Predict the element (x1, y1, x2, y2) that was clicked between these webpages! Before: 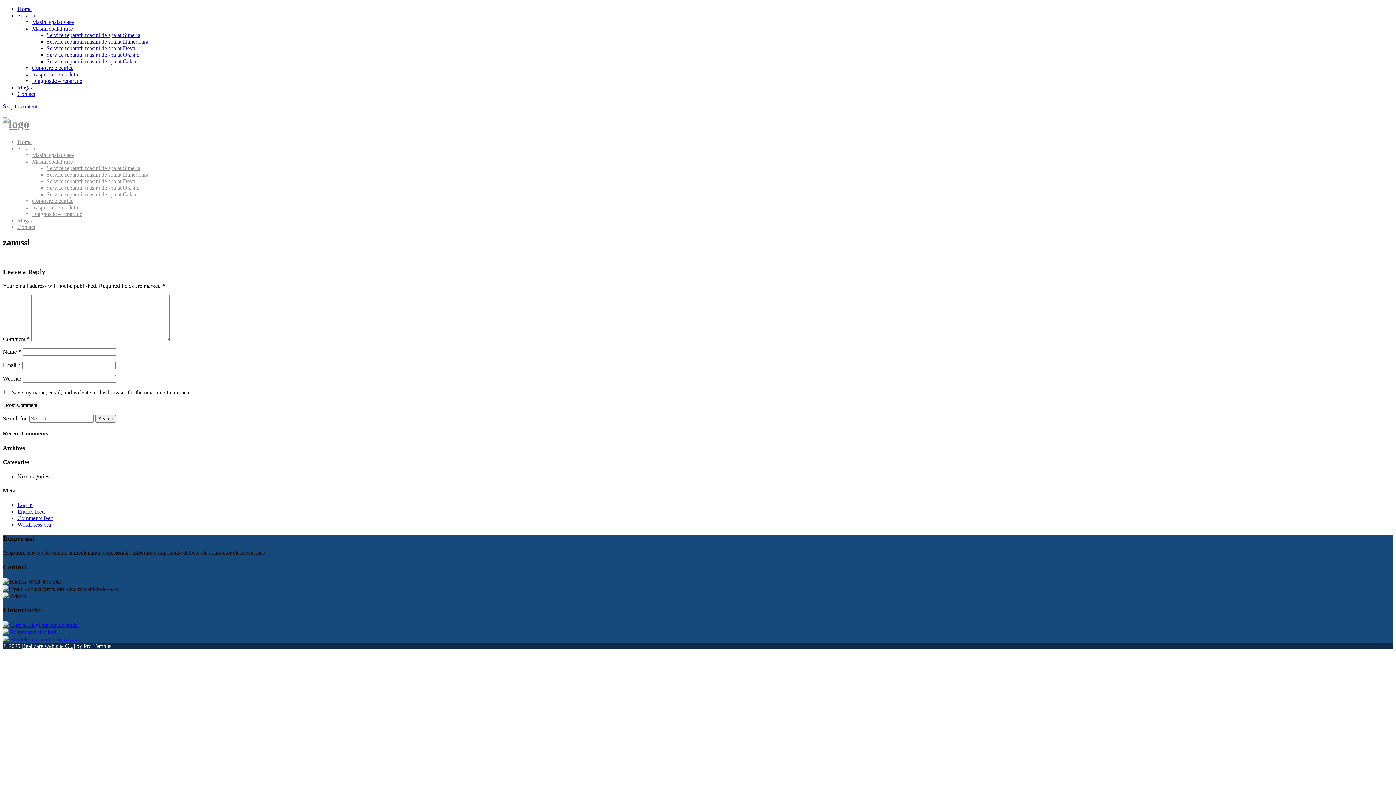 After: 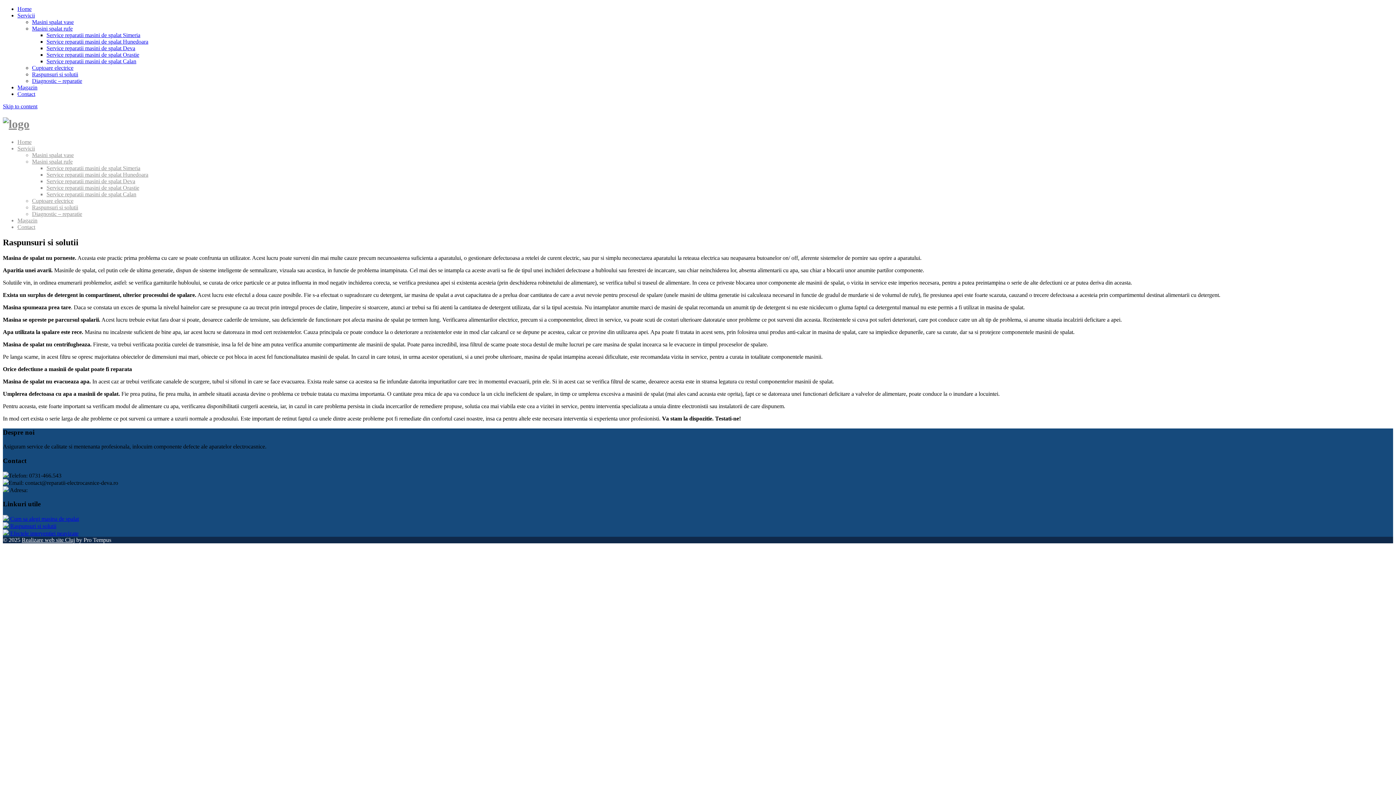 Action: label: Raspunsuri si solutii bbox: (10, 629, 56, 635)